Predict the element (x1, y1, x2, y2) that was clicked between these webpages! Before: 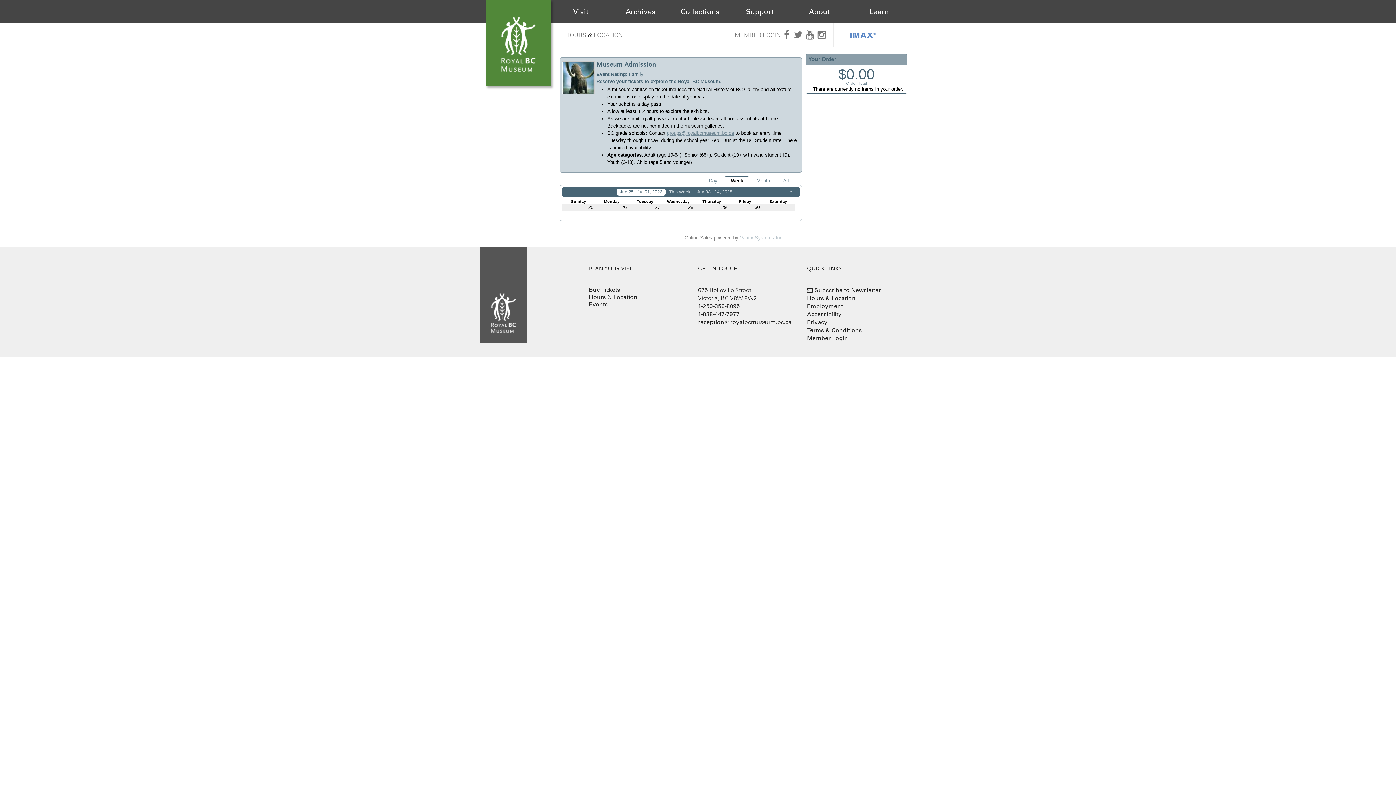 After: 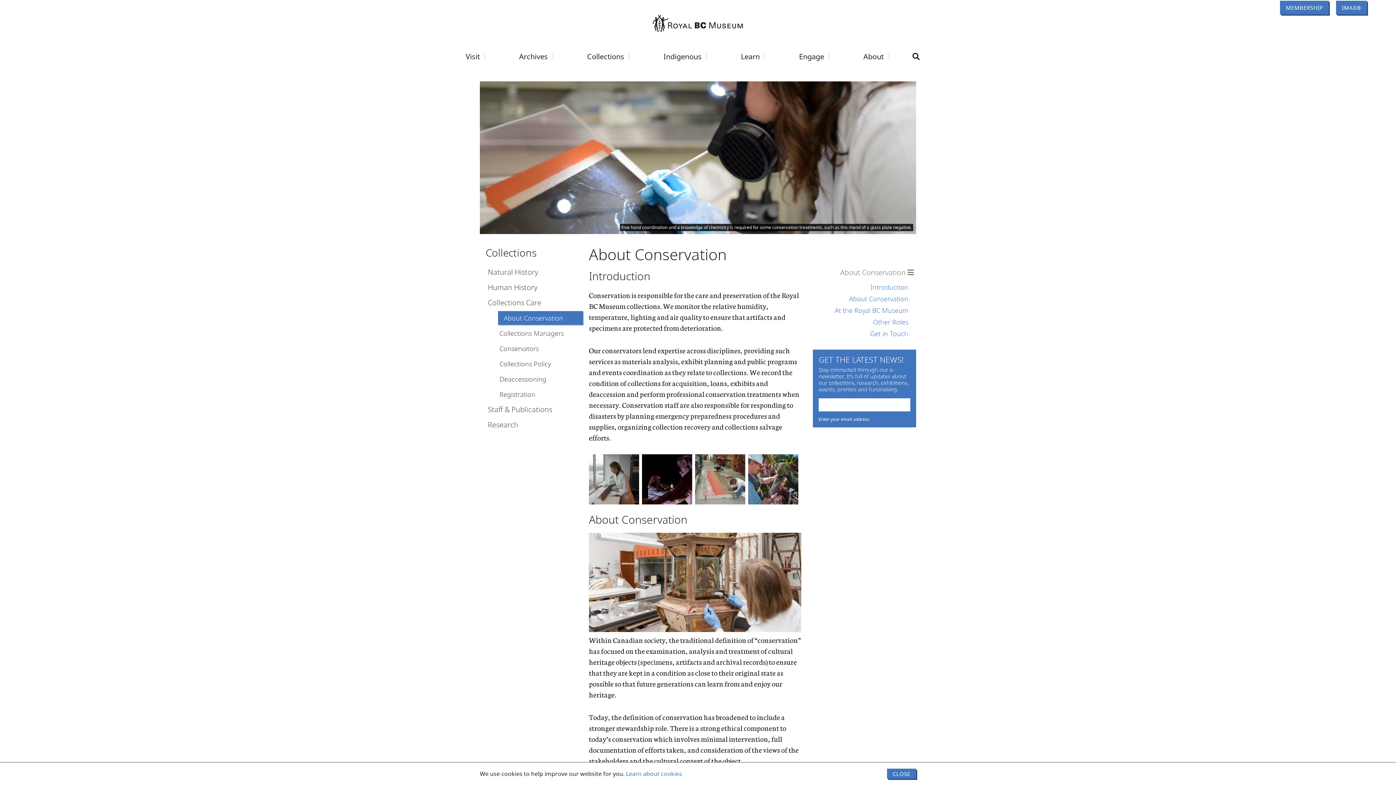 Action: bbox: (680, 7, 719, 16) label: Collections